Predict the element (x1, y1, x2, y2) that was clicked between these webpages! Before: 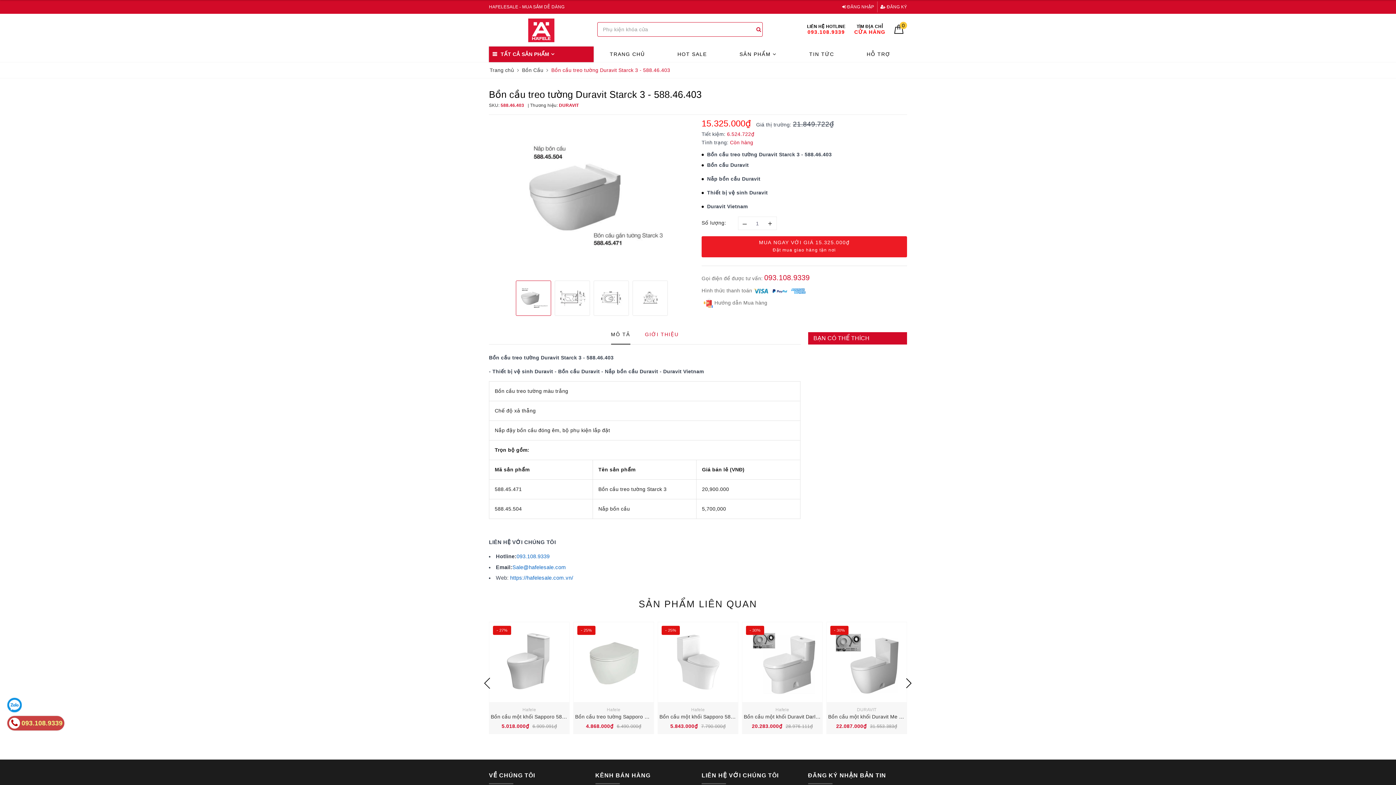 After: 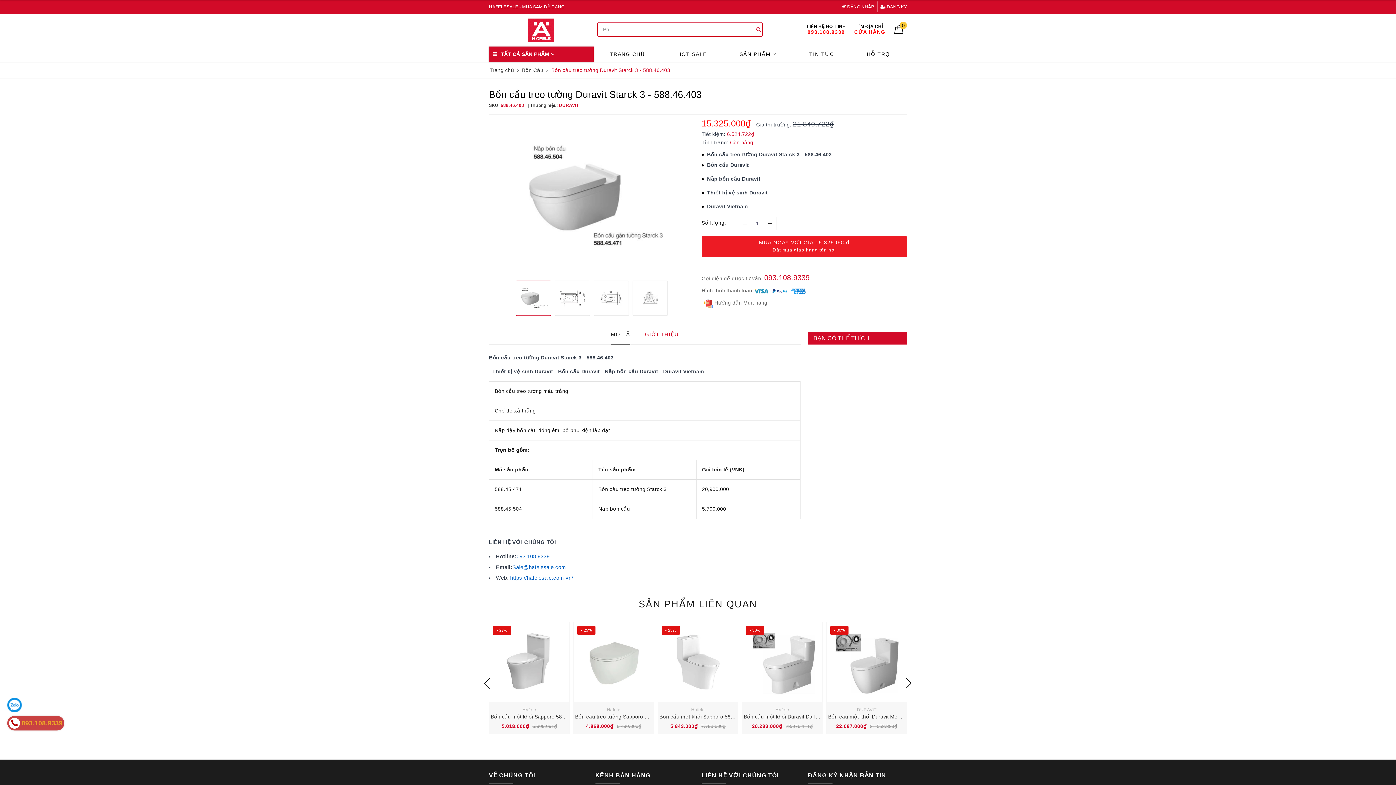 Action: label: 093.108.9339 bbox: (516, 553, 549, 559)